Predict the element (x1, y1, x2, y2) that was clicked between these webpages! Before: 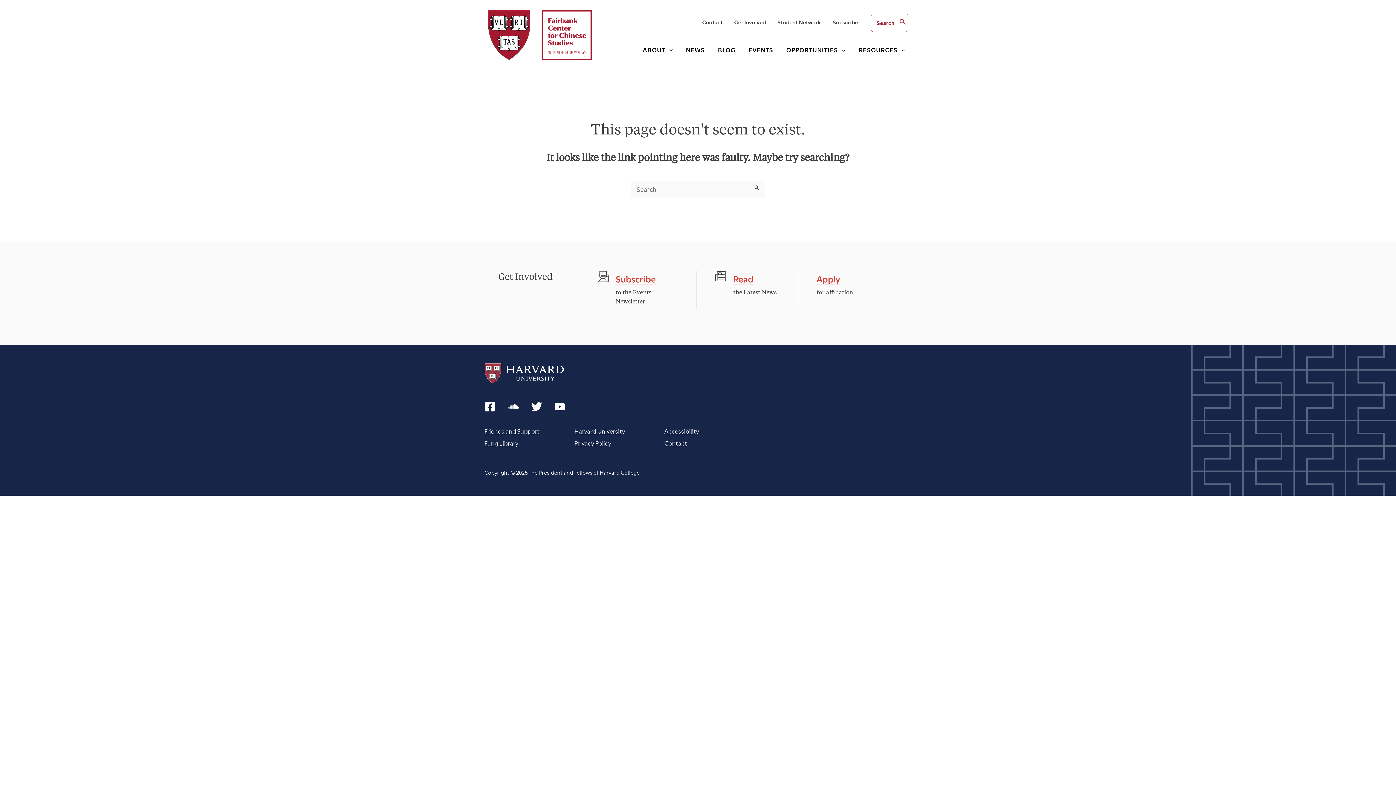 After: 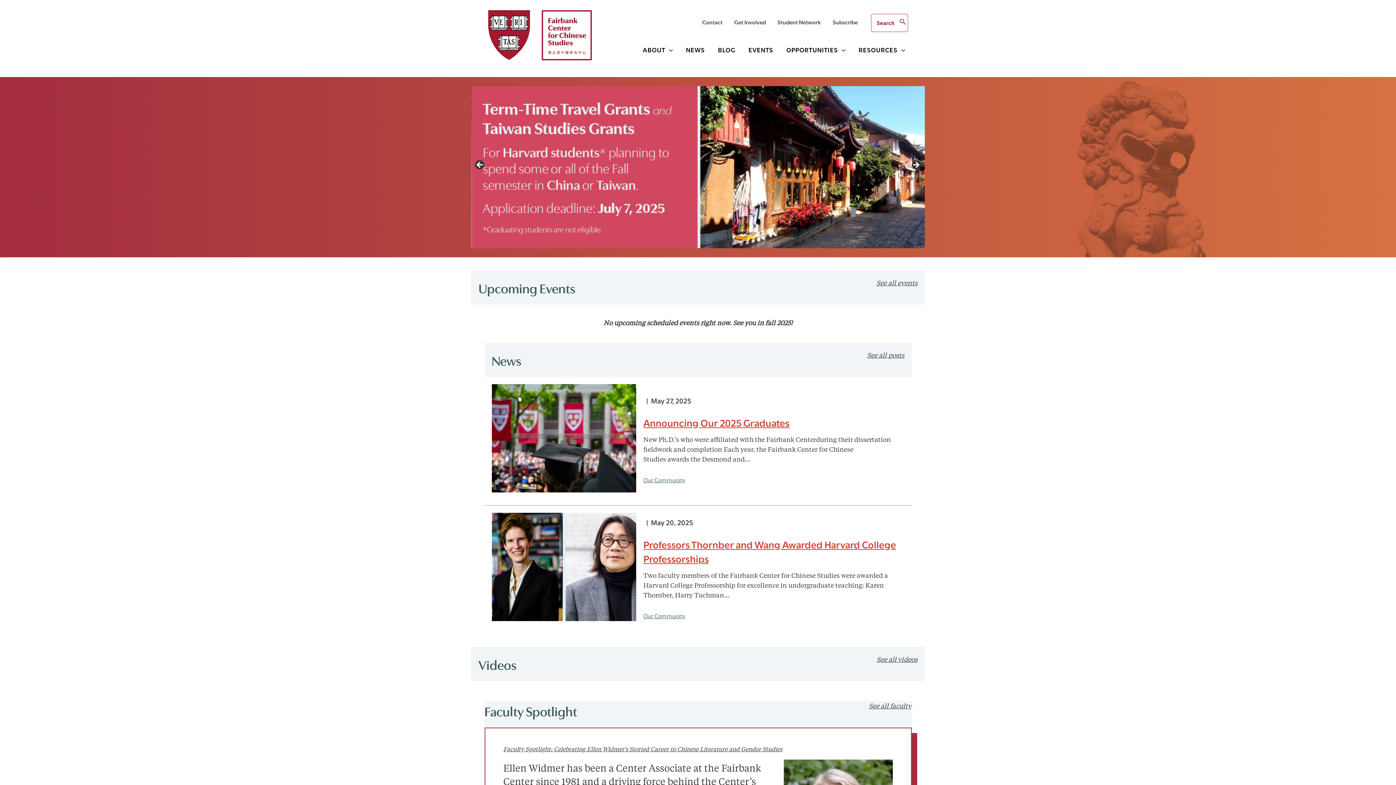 Action: bbox: (488, 31, 591, 38)